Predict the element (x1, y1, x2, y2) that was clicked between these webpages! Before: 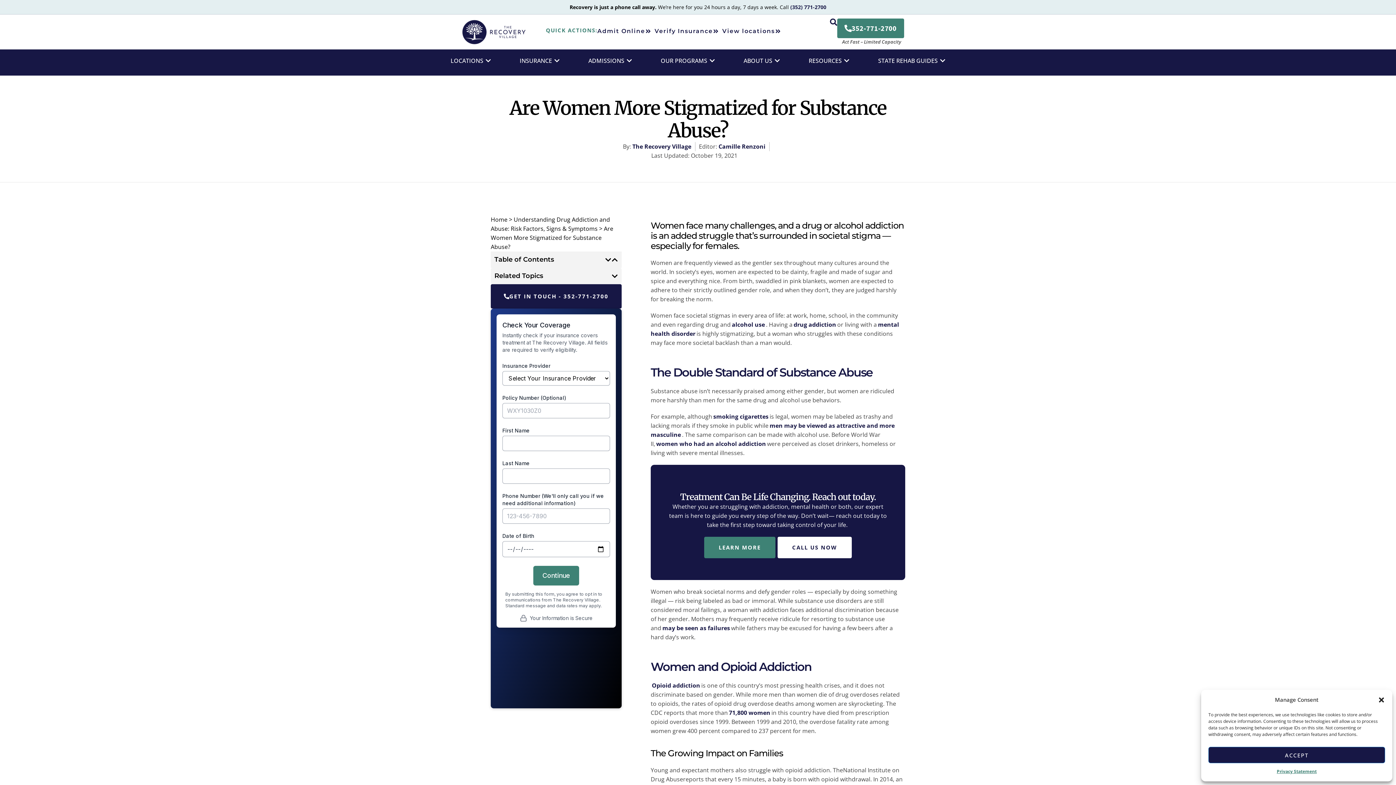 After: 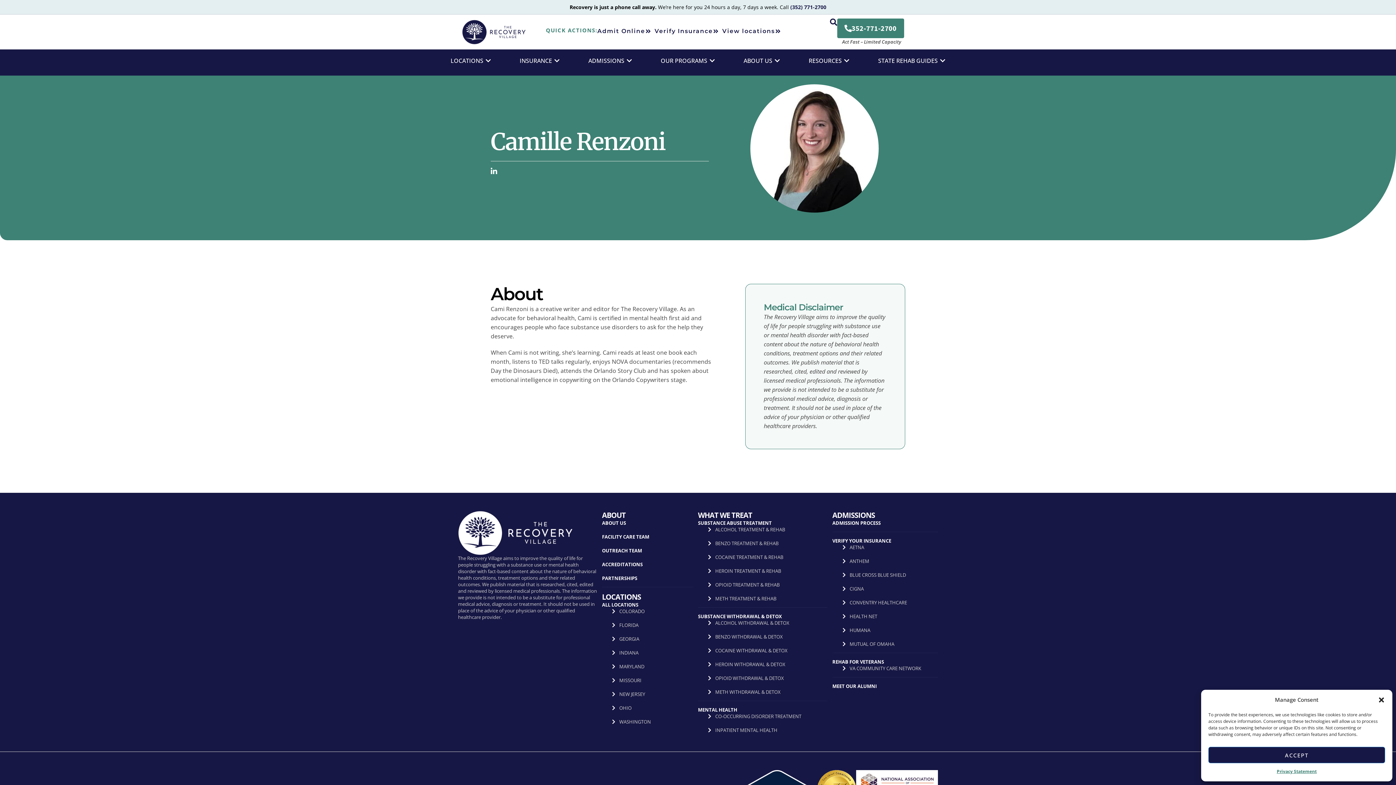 Action: bbox: (718, 142, 765, 151) label: Camille Renzoni